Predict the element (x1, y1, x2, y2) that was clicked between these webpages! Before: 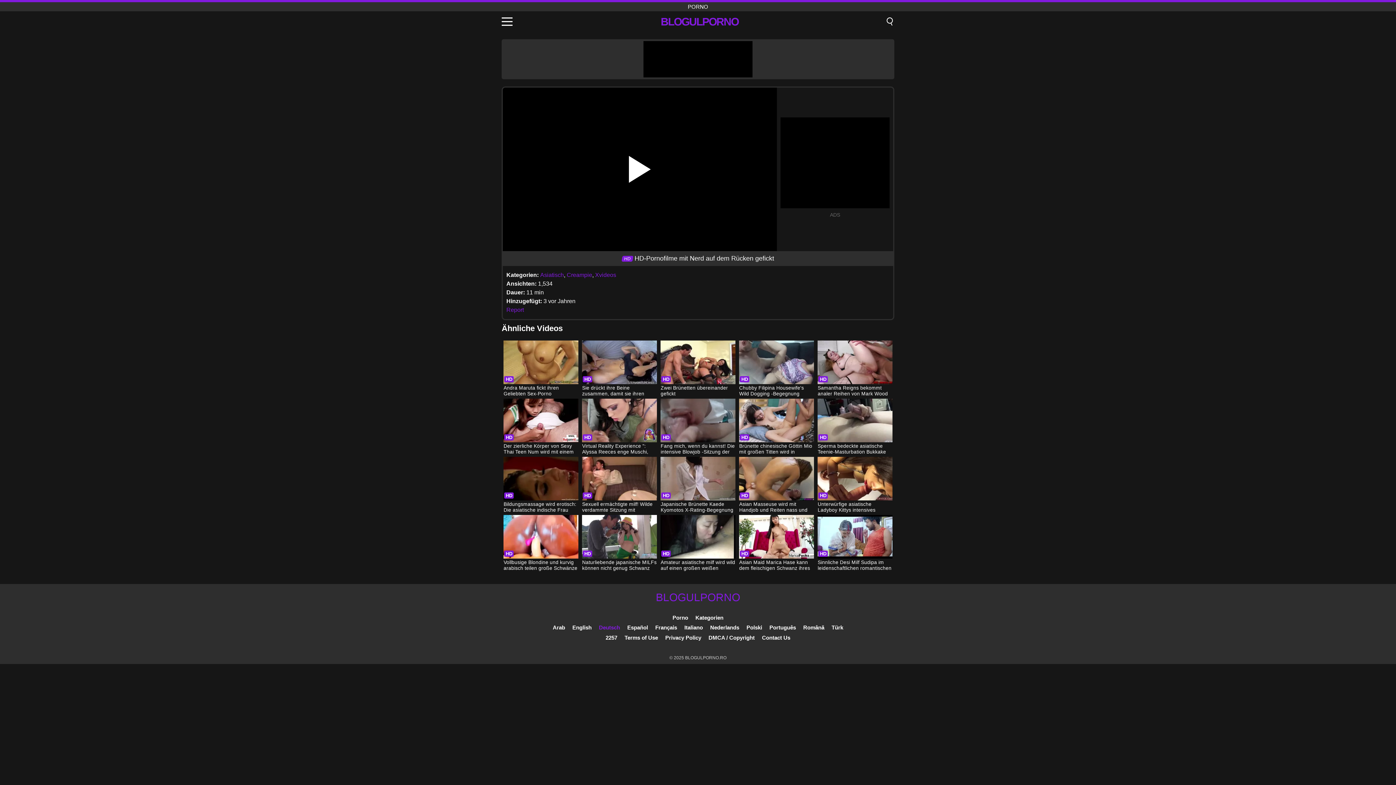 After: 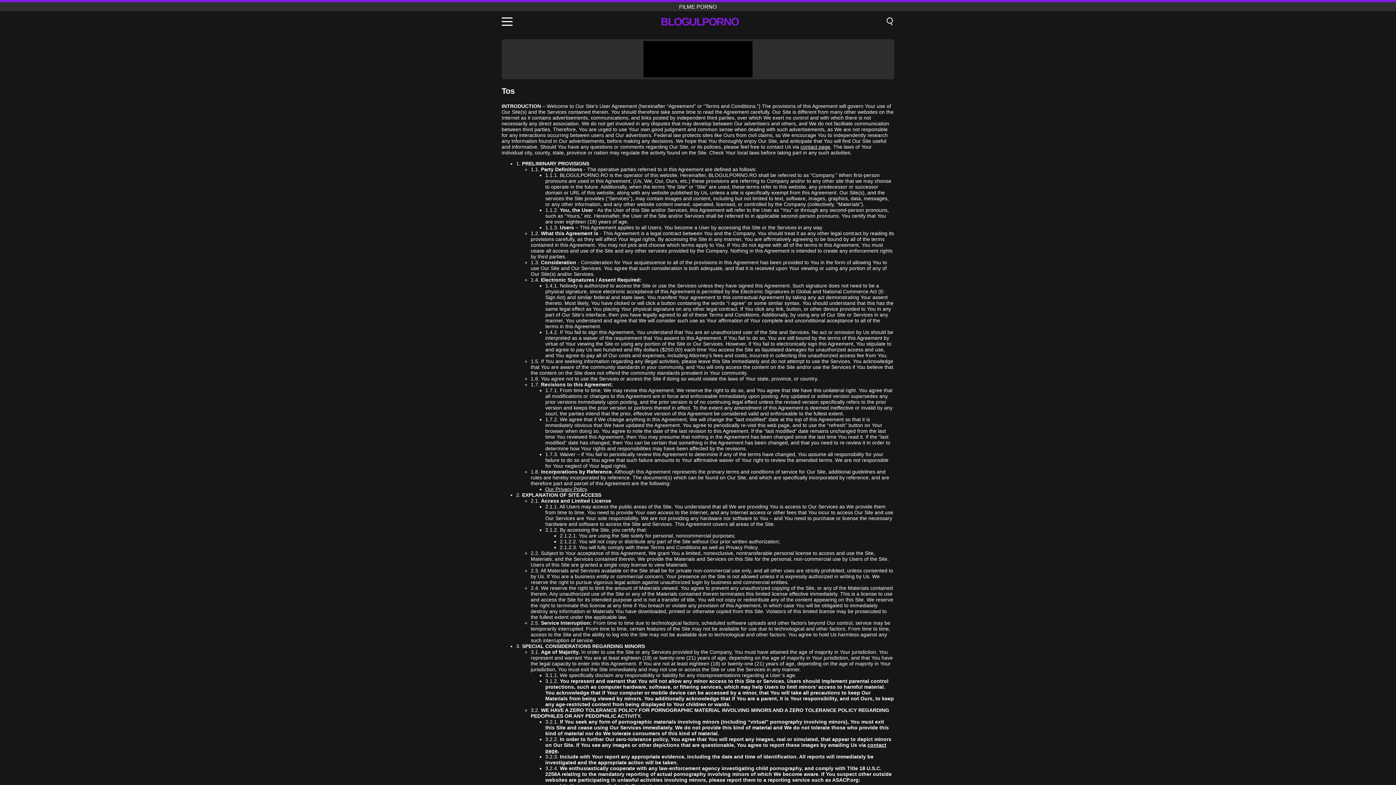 Action: label: Terms of Use bbox: (624, 634, 658, 641)